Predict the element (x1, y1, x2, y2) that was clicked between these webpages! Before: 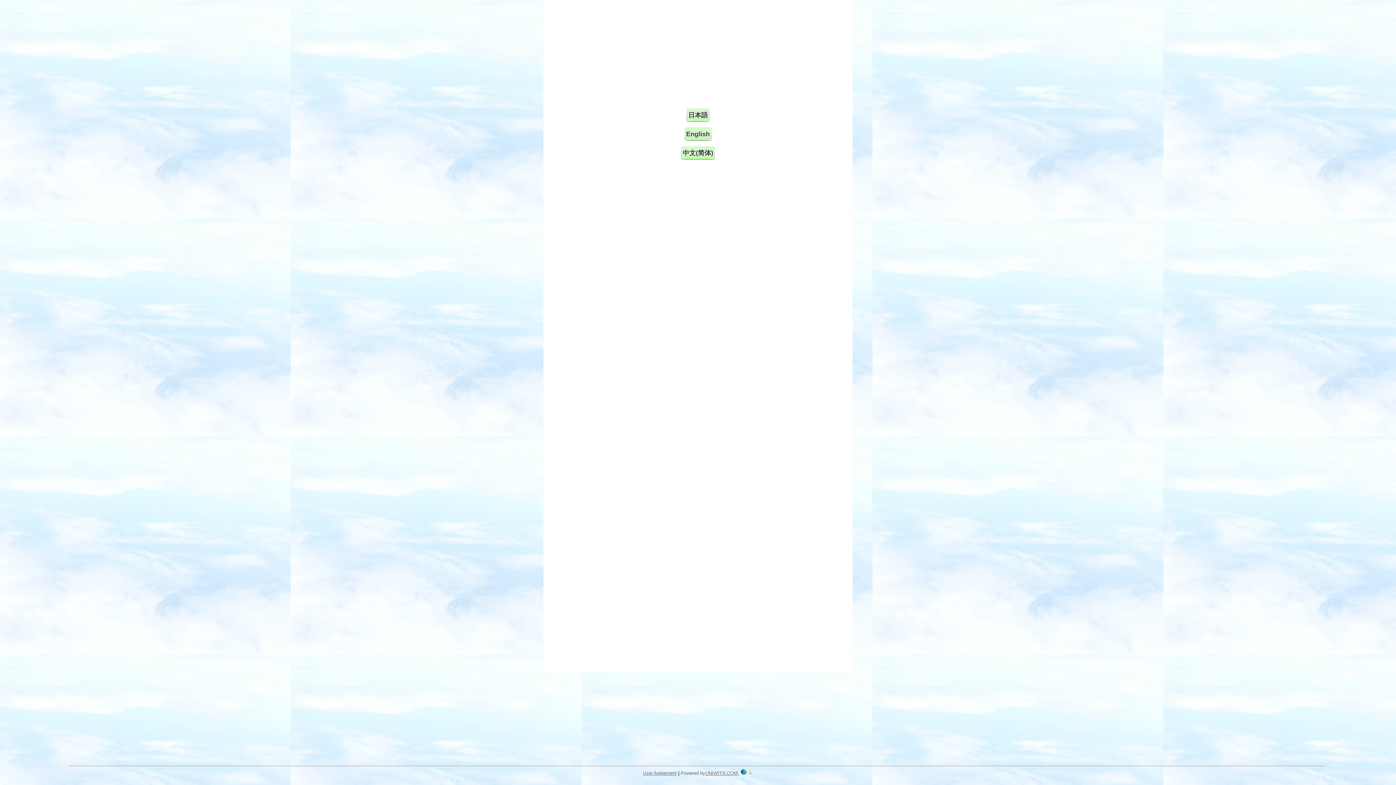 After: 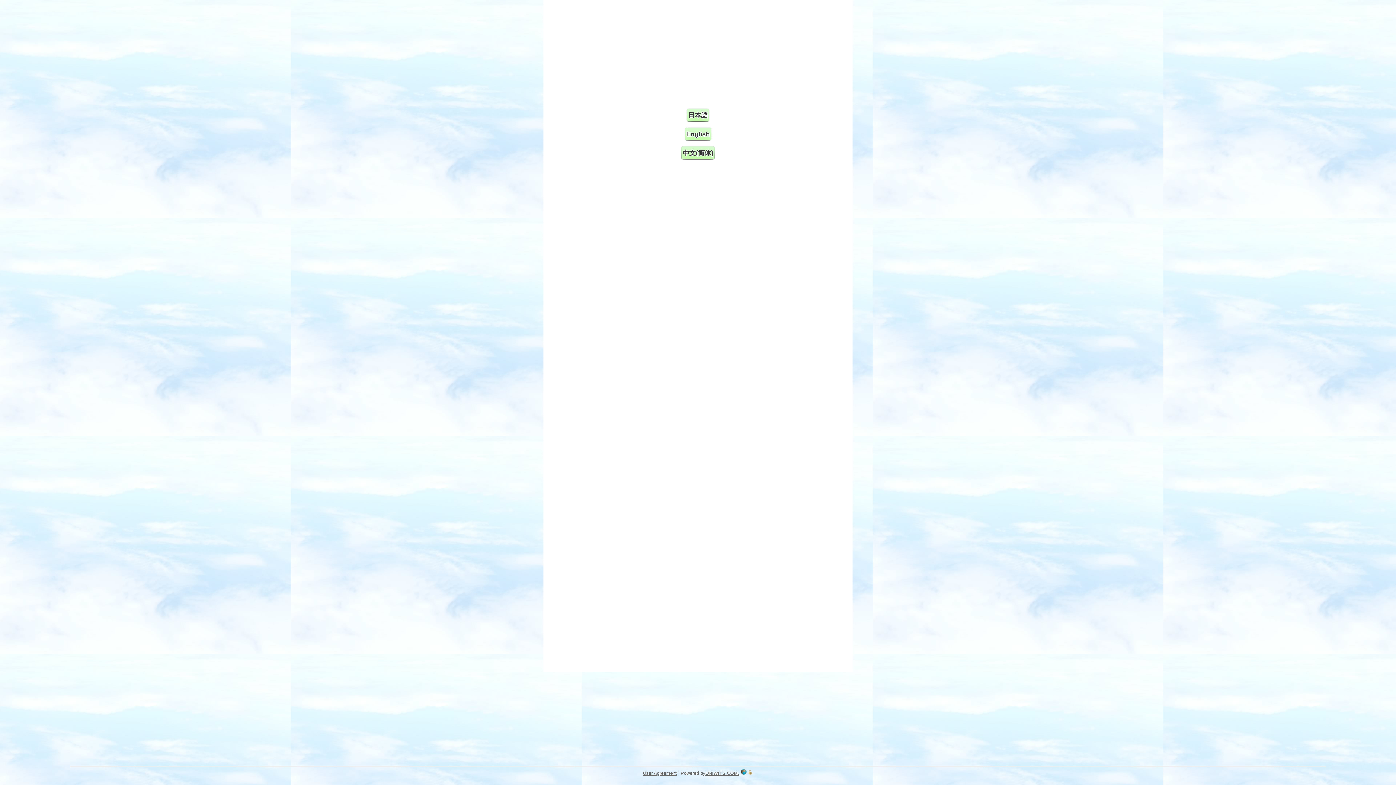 Action: bbox: (740, 769, 746, 776)